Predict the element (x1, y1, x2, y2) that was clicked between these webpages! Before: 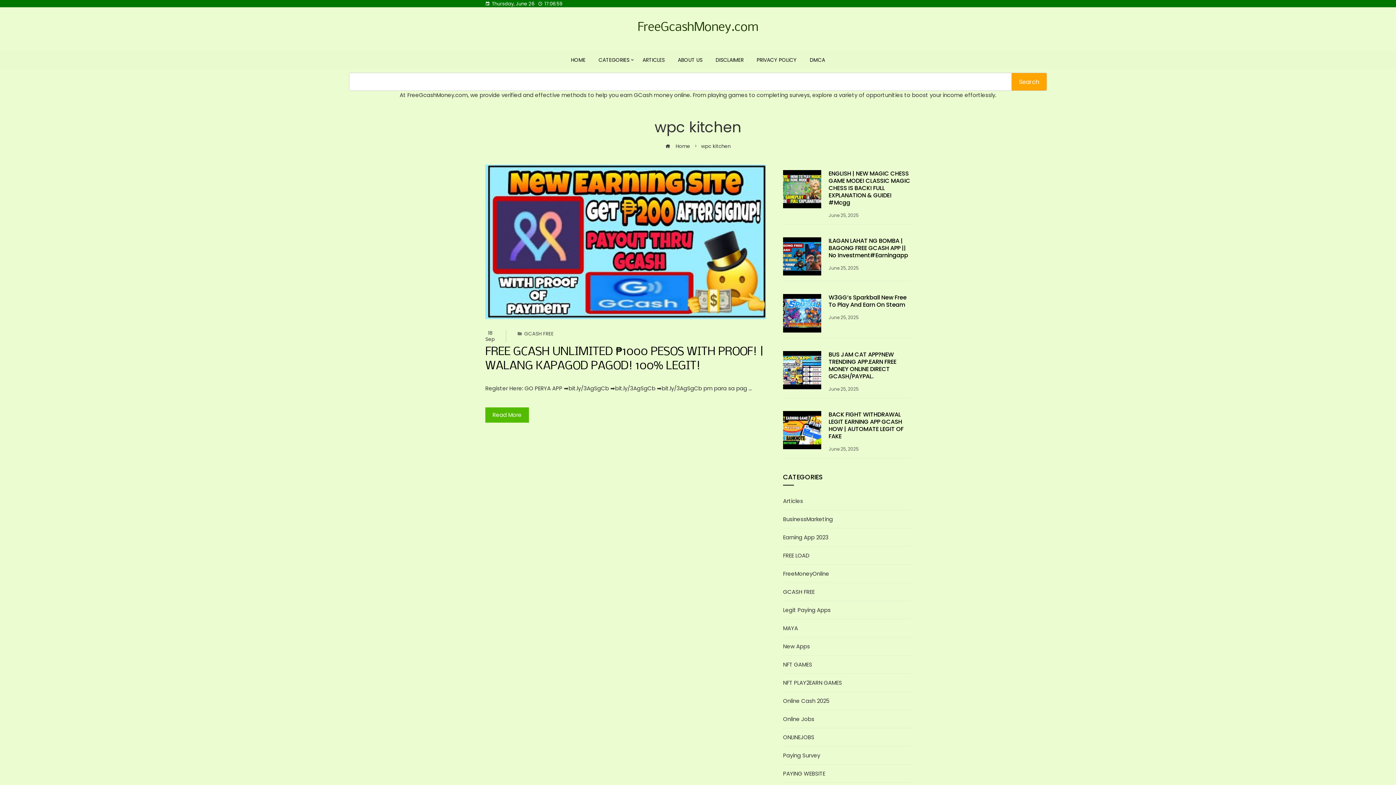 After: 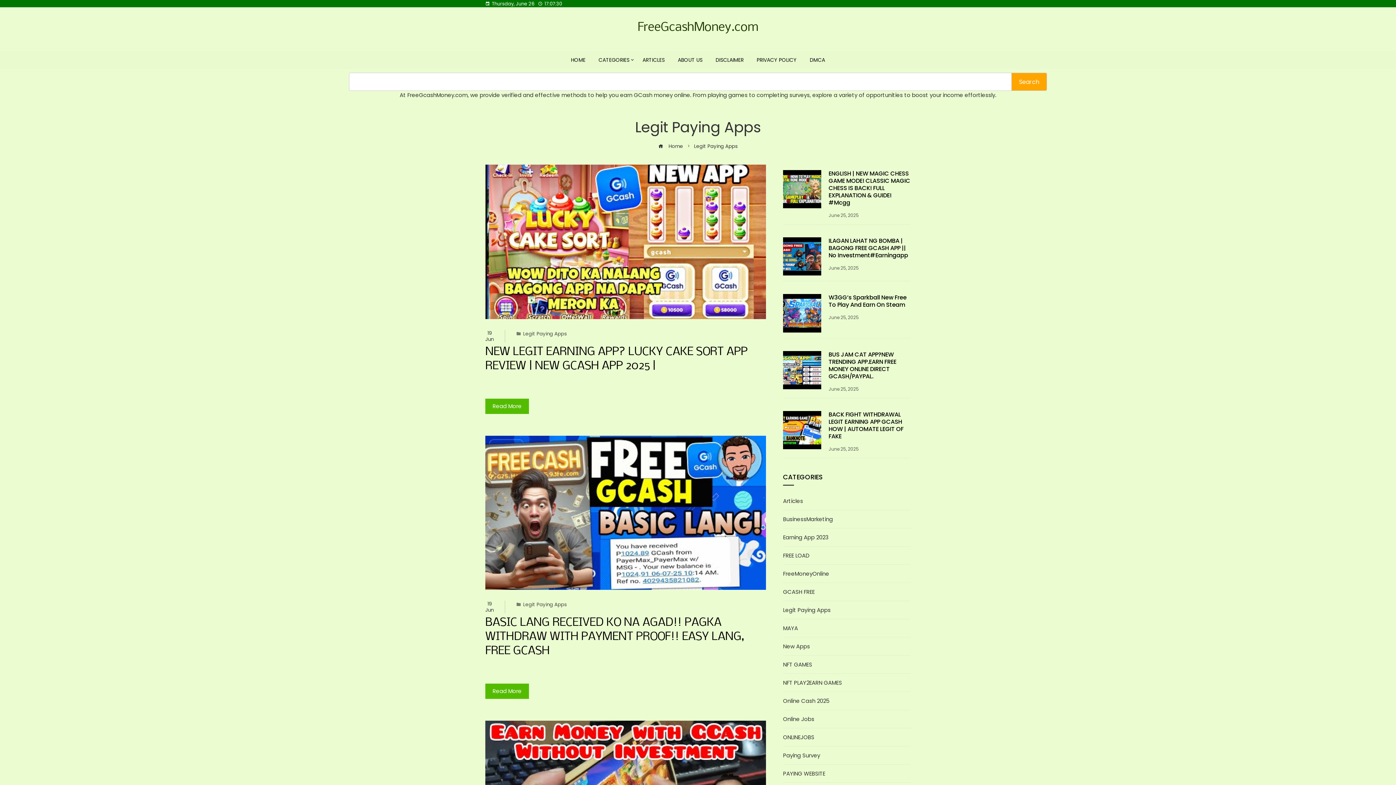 Action: bbox: (783, 606, 830, 614) label: Legit Paying Apps